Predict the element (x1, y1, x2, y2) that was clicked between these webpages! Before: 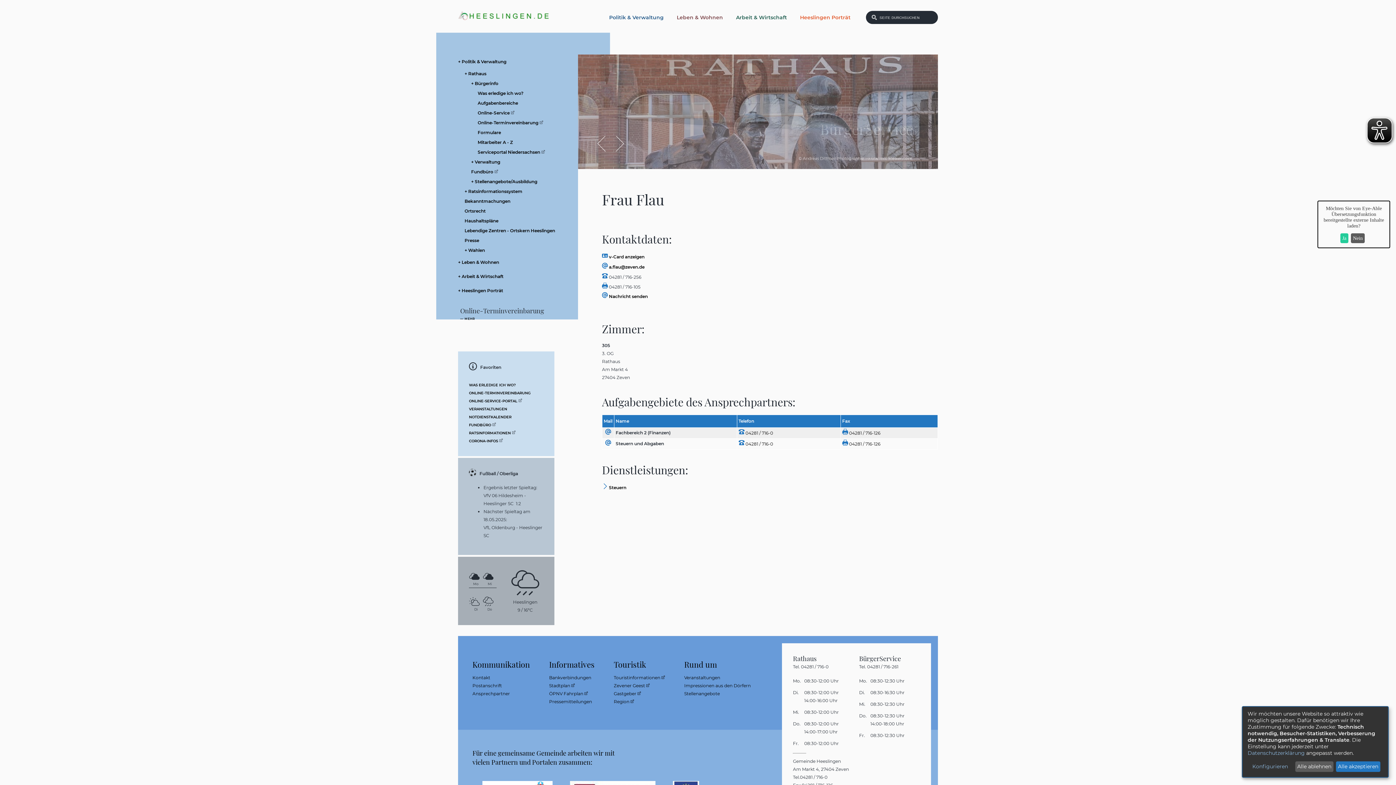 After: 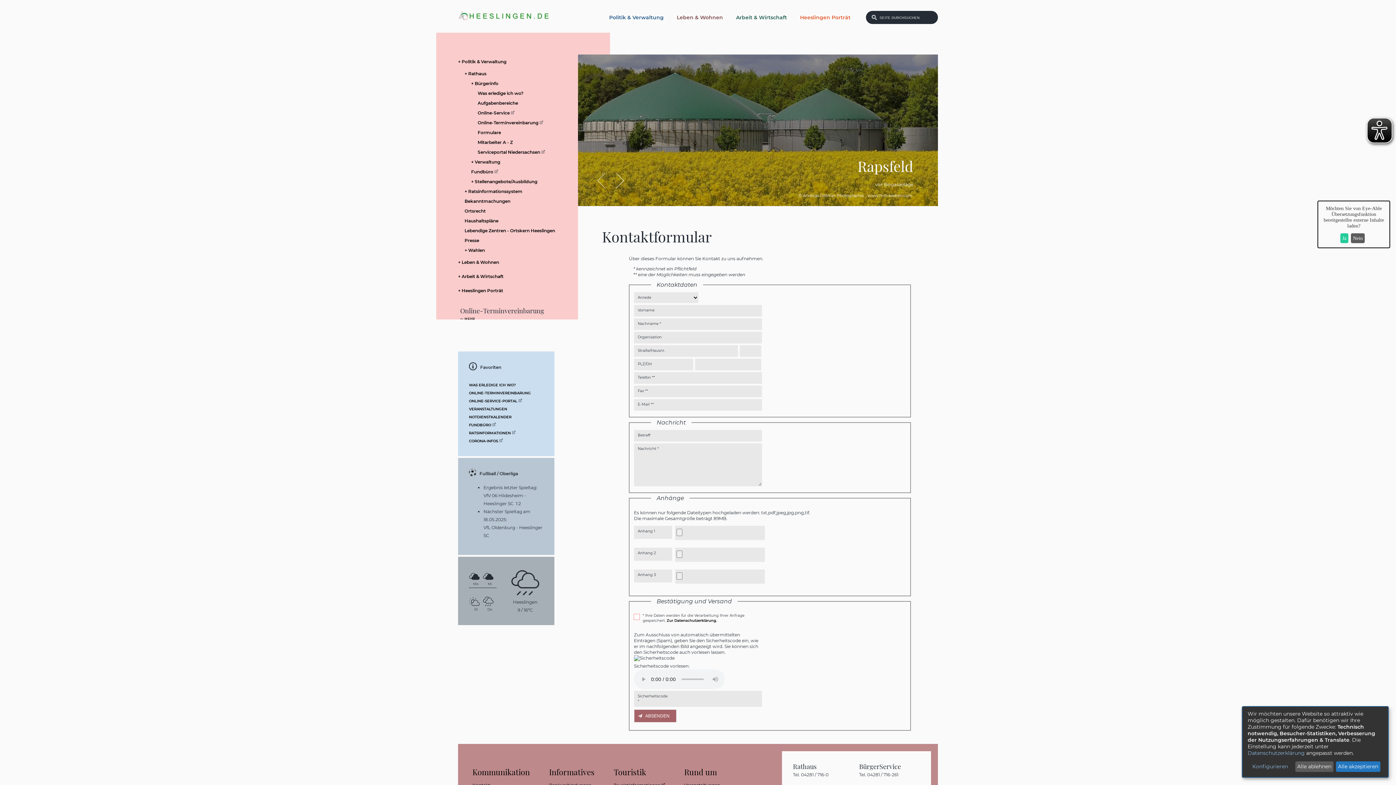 Action: bbox: (472, 675, 490, 680) label: Kontakt